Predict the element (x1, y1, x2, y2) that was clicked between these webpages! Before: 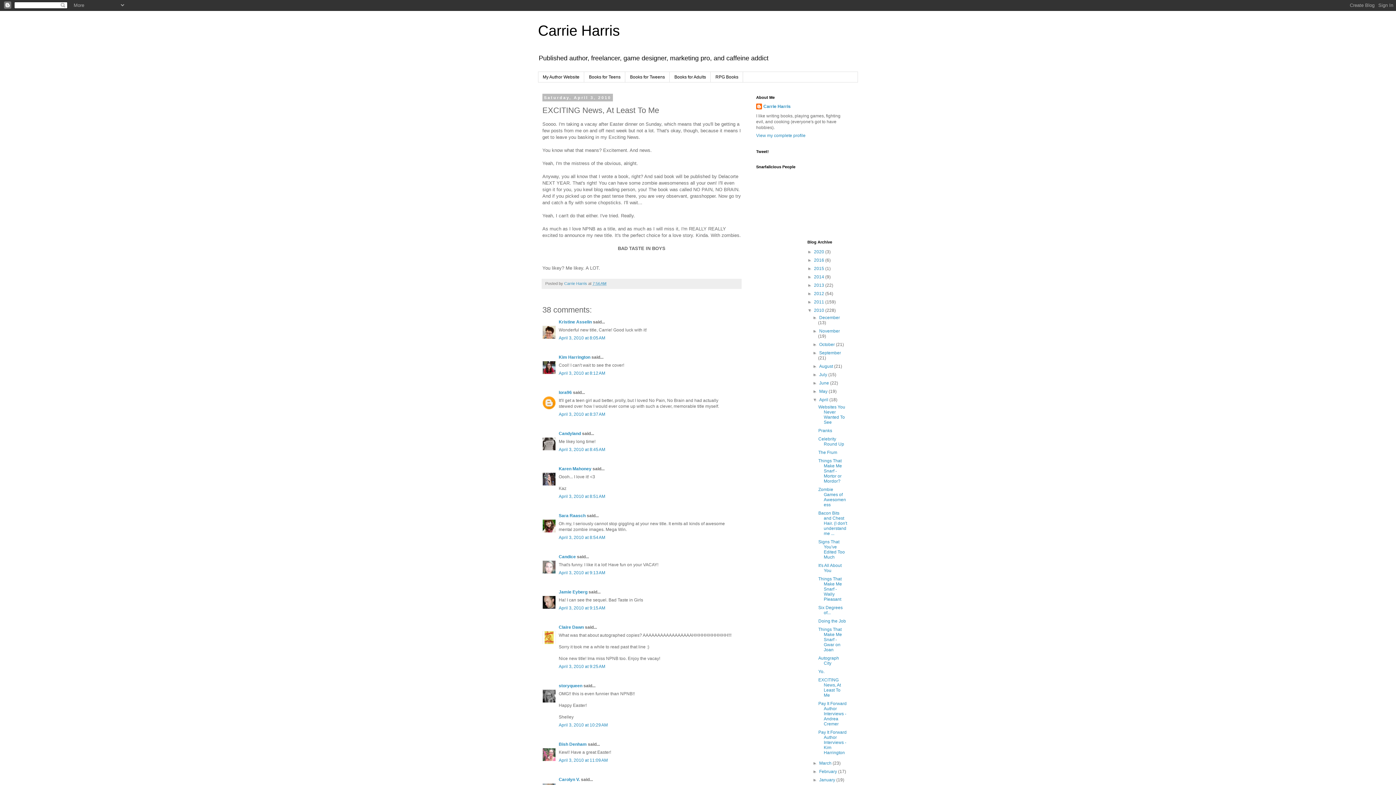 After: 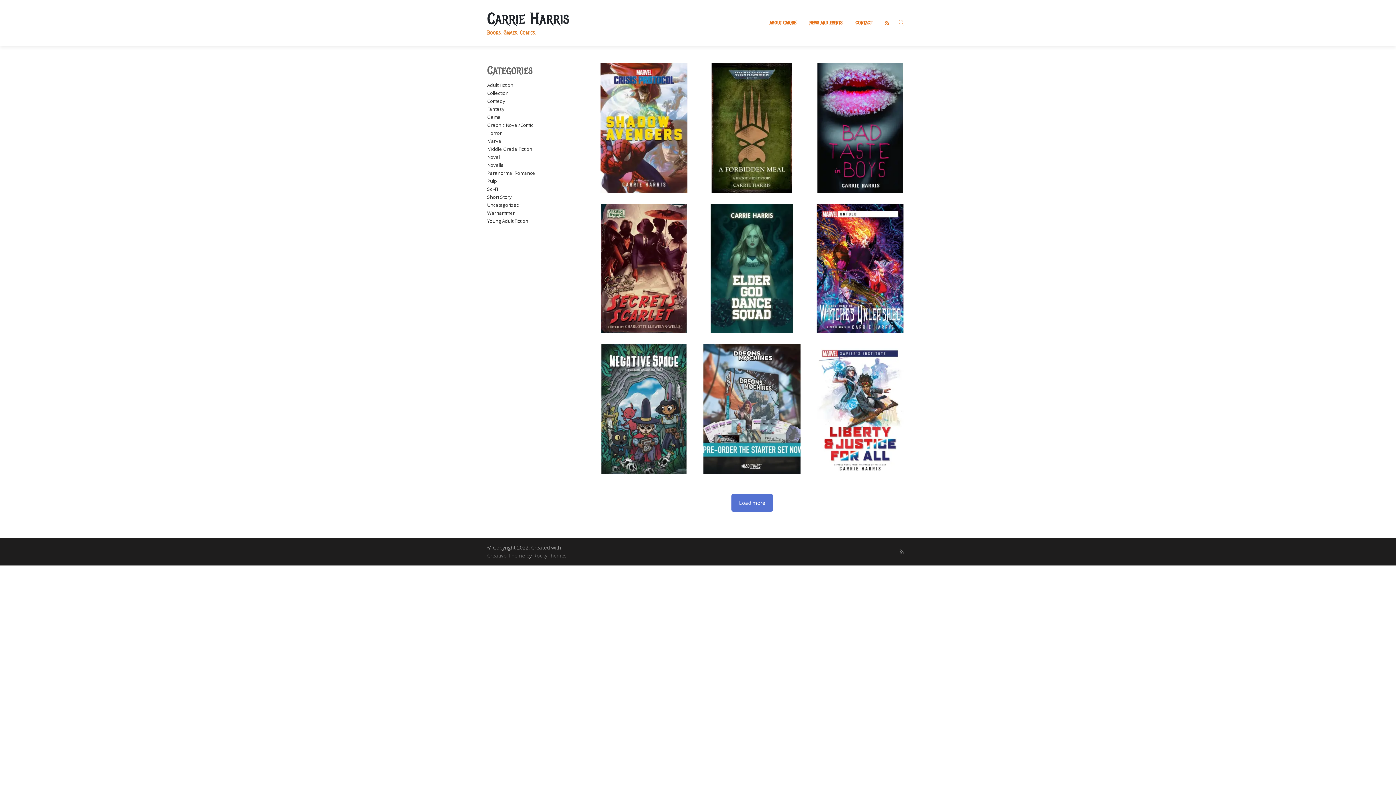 Action: bbox: (538, 72, 584, 82) label: My Author Website